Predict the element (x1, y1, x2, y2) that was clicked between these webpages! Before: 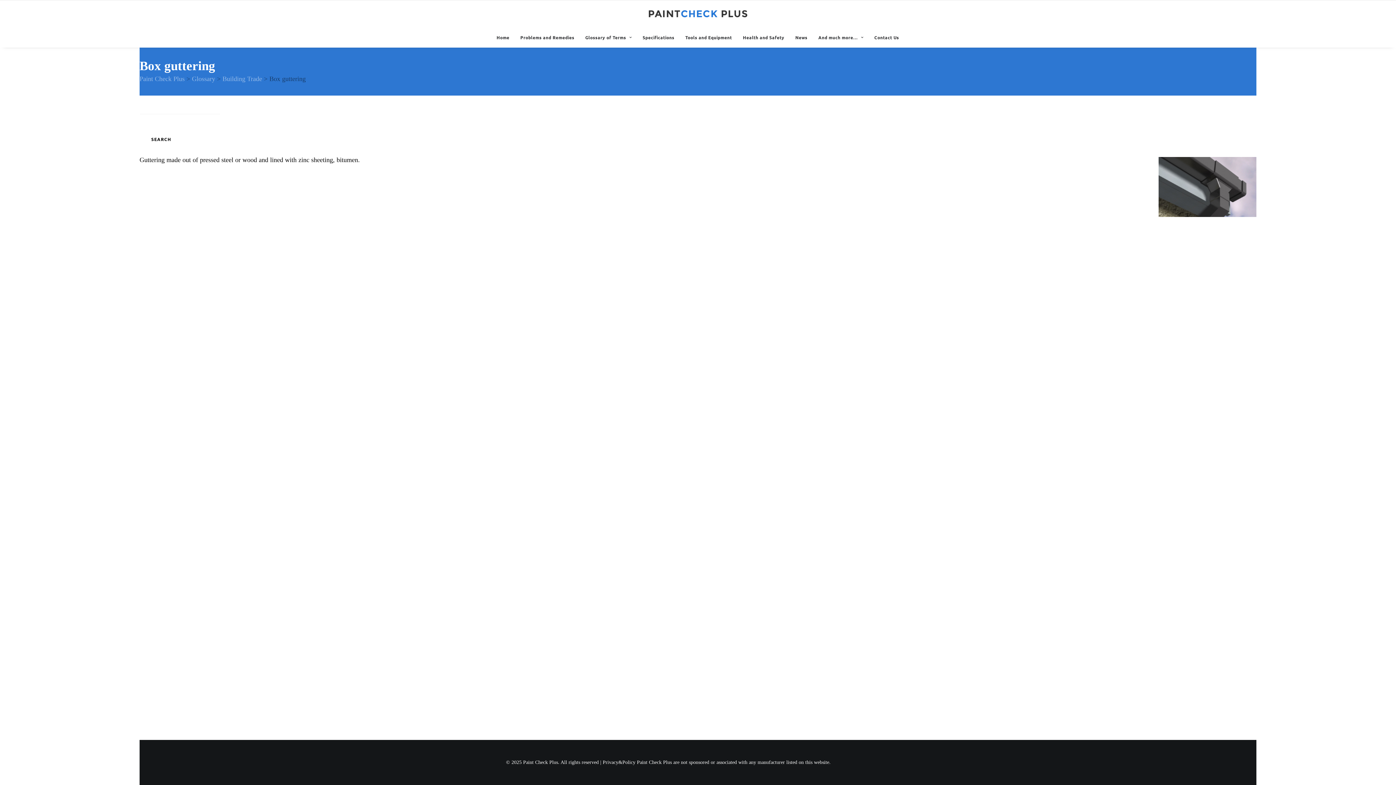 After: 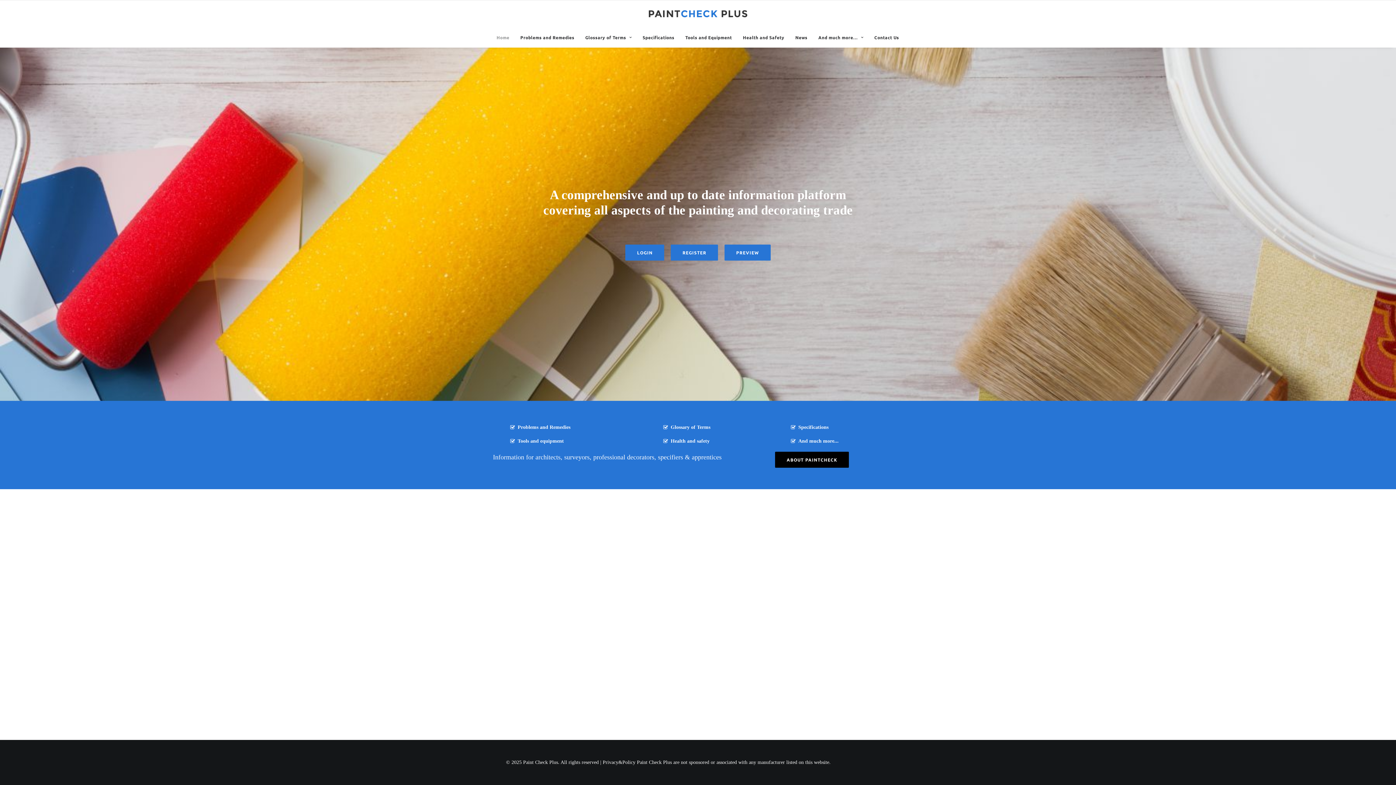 Action: label: Problems and Remedies bbox: (515, 27, 579, 47)